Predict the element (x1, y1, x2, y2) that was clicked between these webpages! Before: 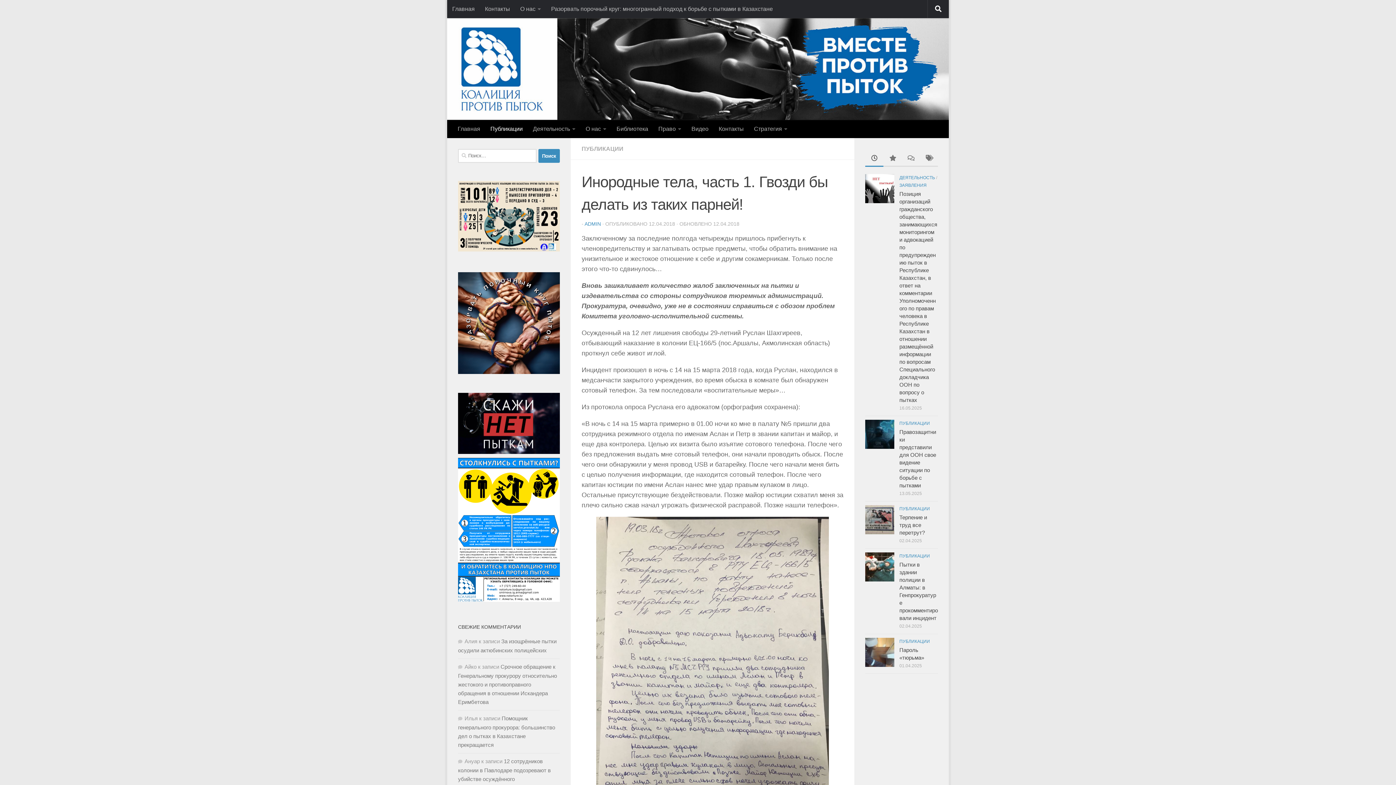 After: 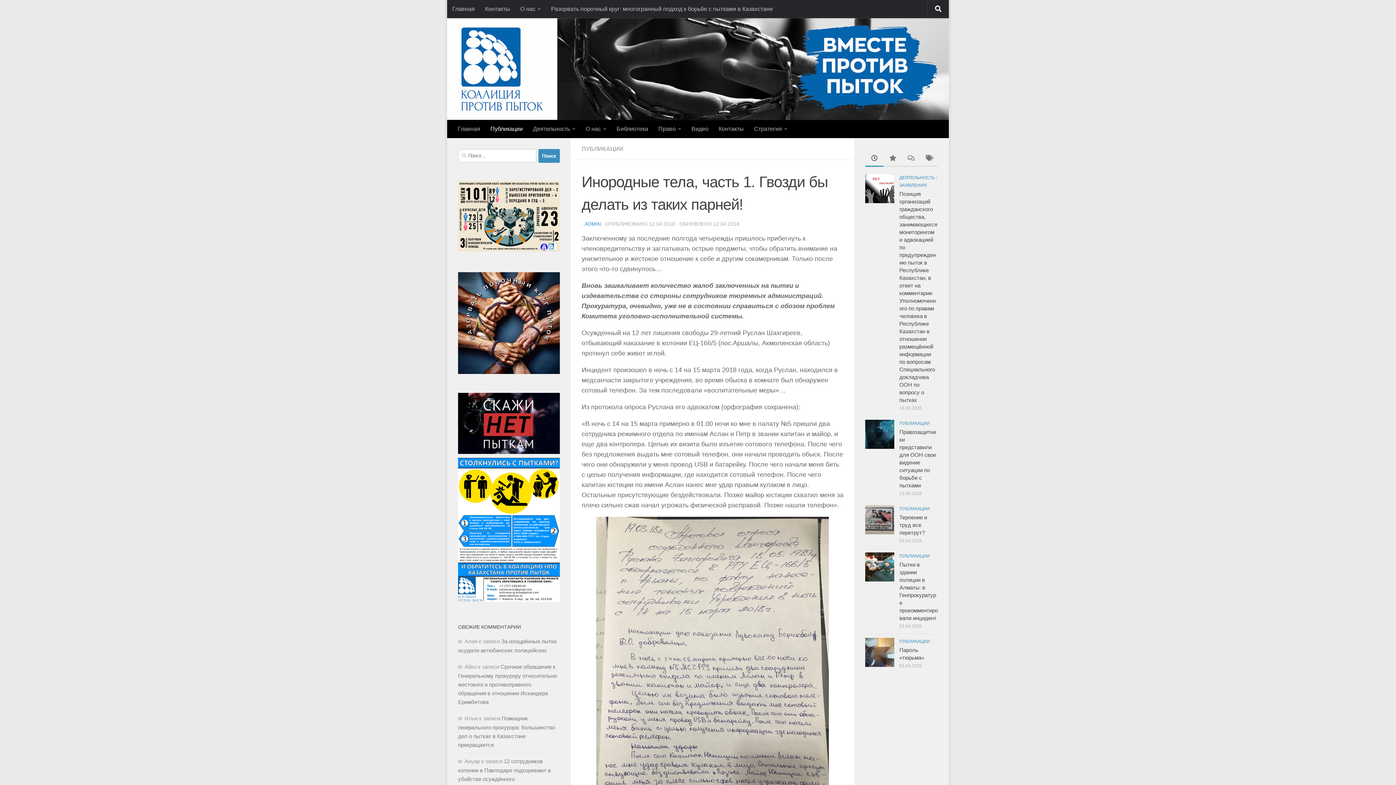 Action: bbox: (865, 151, 883, 166)